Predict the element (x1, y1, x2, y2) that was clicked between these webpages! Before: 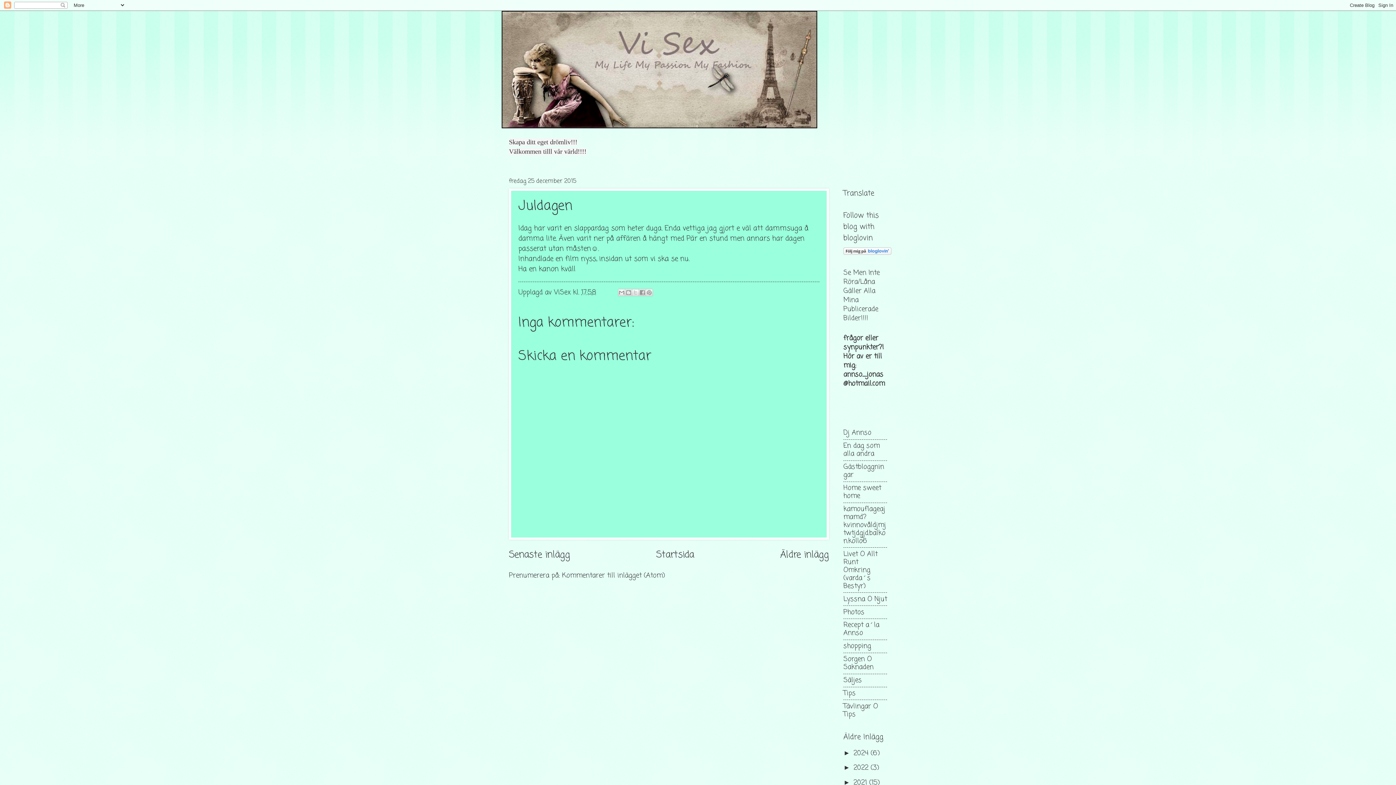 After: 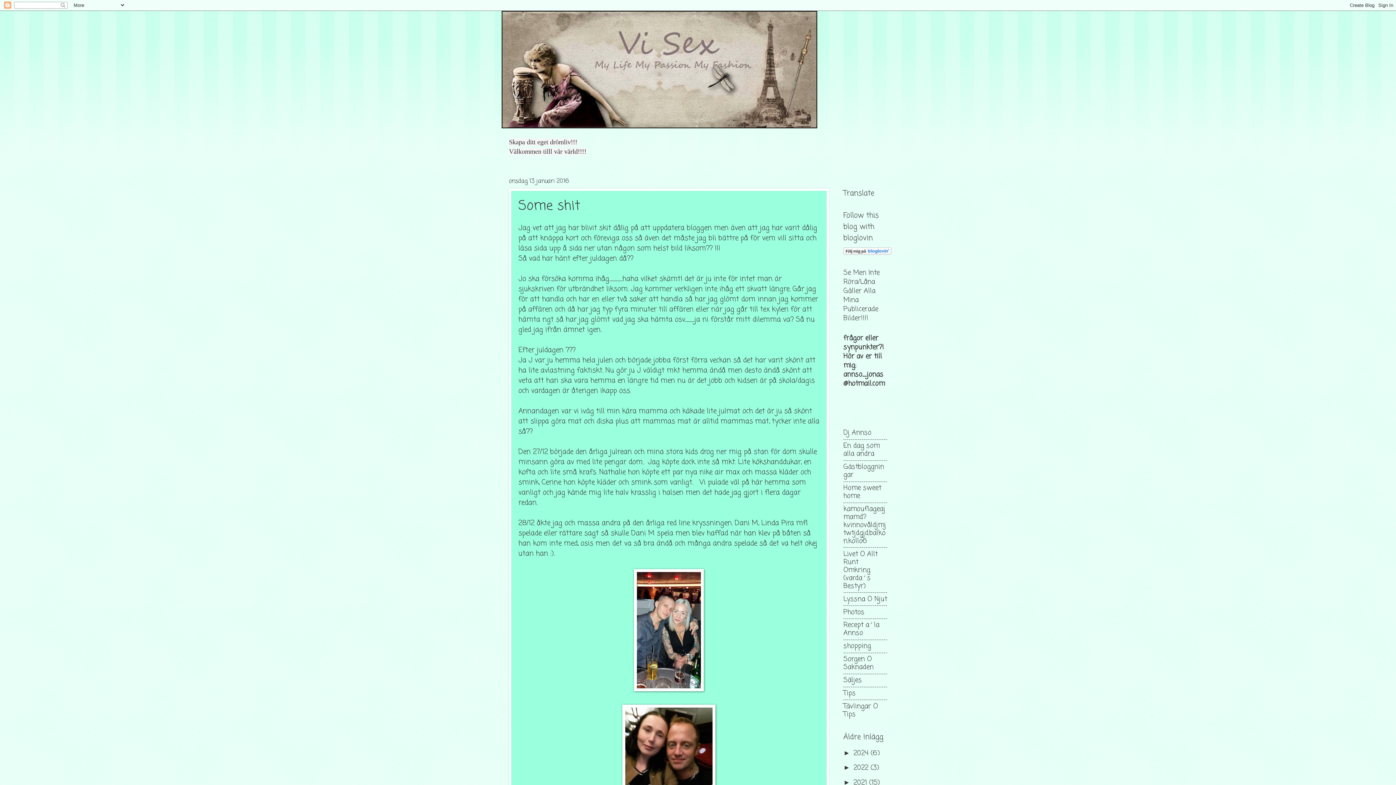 Action: bbox: (509, 548, 570, 562) label: Senaste inlägg